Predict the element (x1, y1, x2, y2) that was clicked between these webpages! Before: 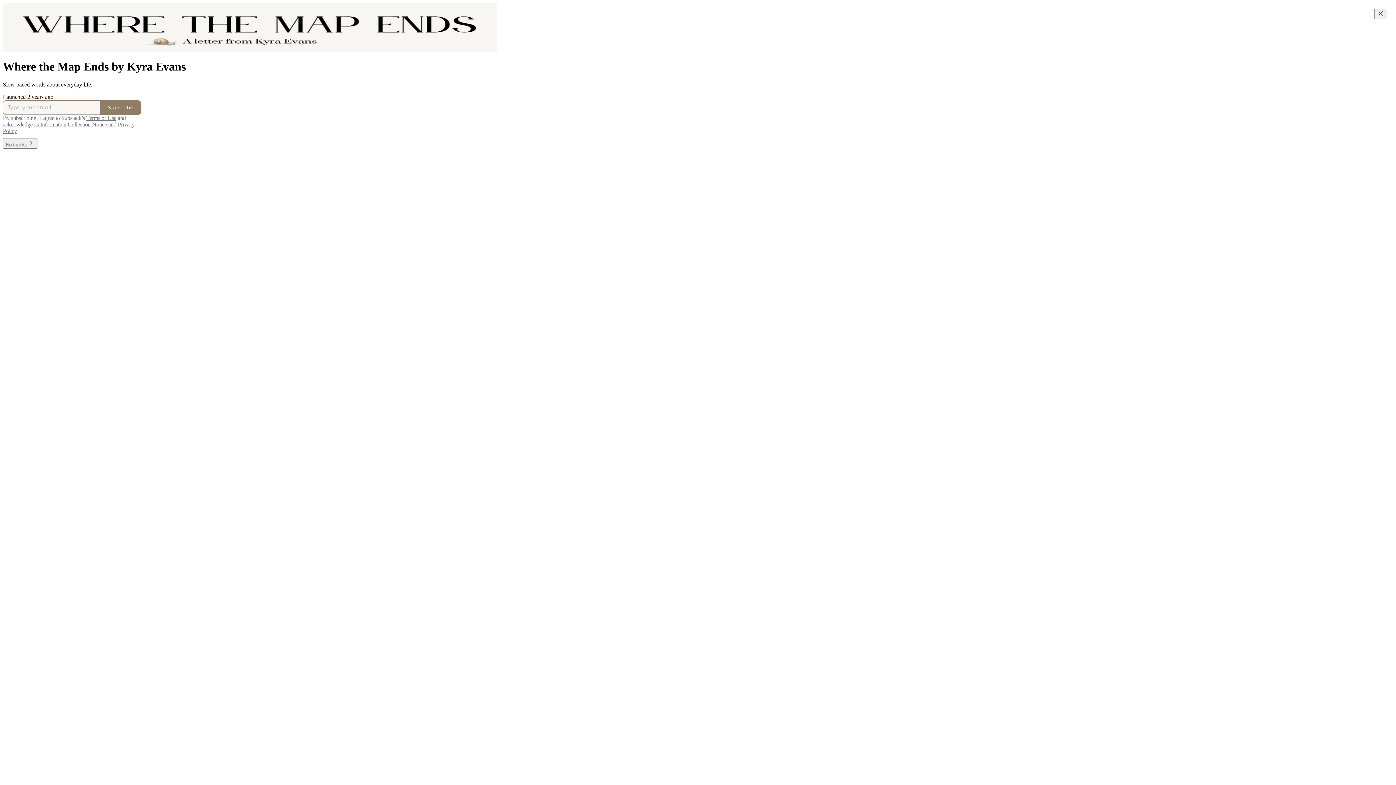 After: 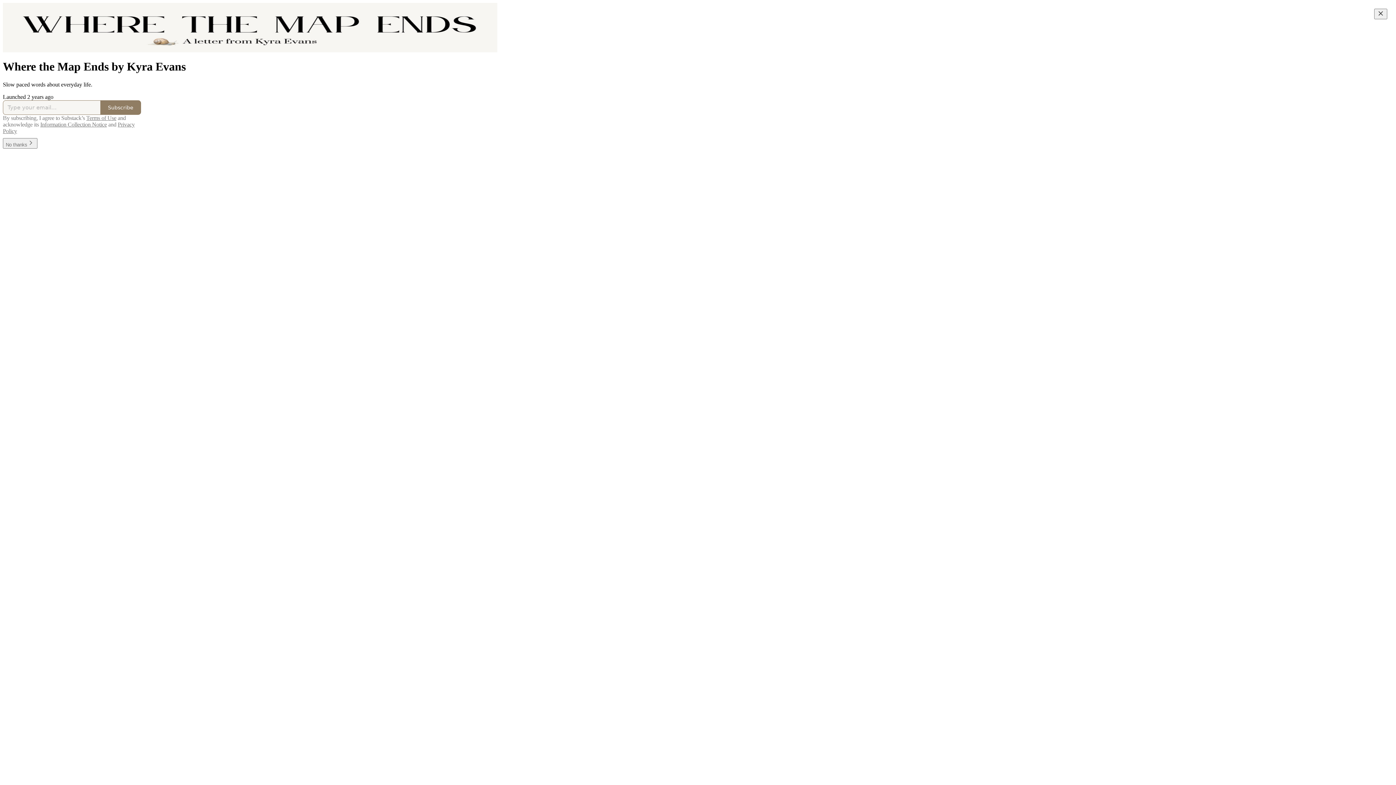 Action: bbox: (40, 121, 106, 127) label: Information Collection Notice